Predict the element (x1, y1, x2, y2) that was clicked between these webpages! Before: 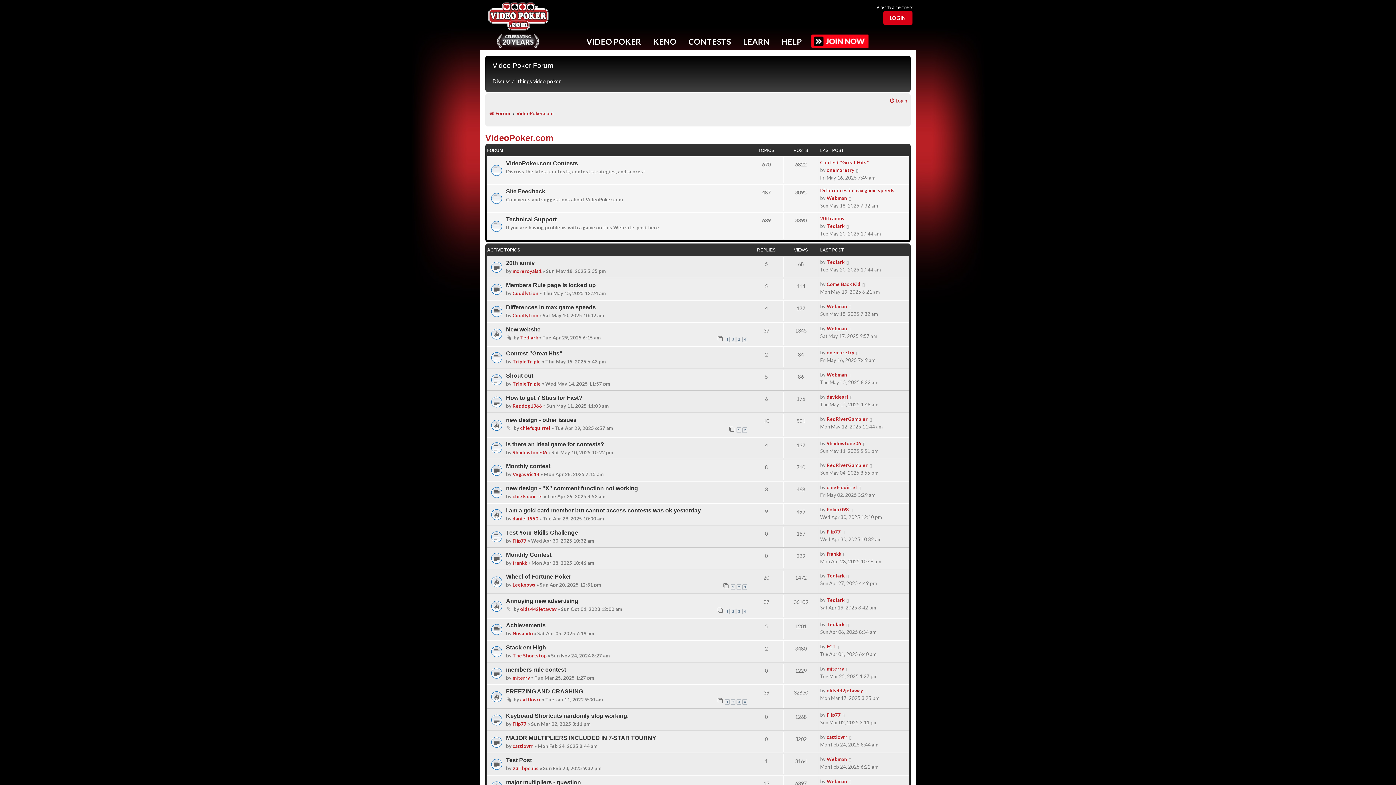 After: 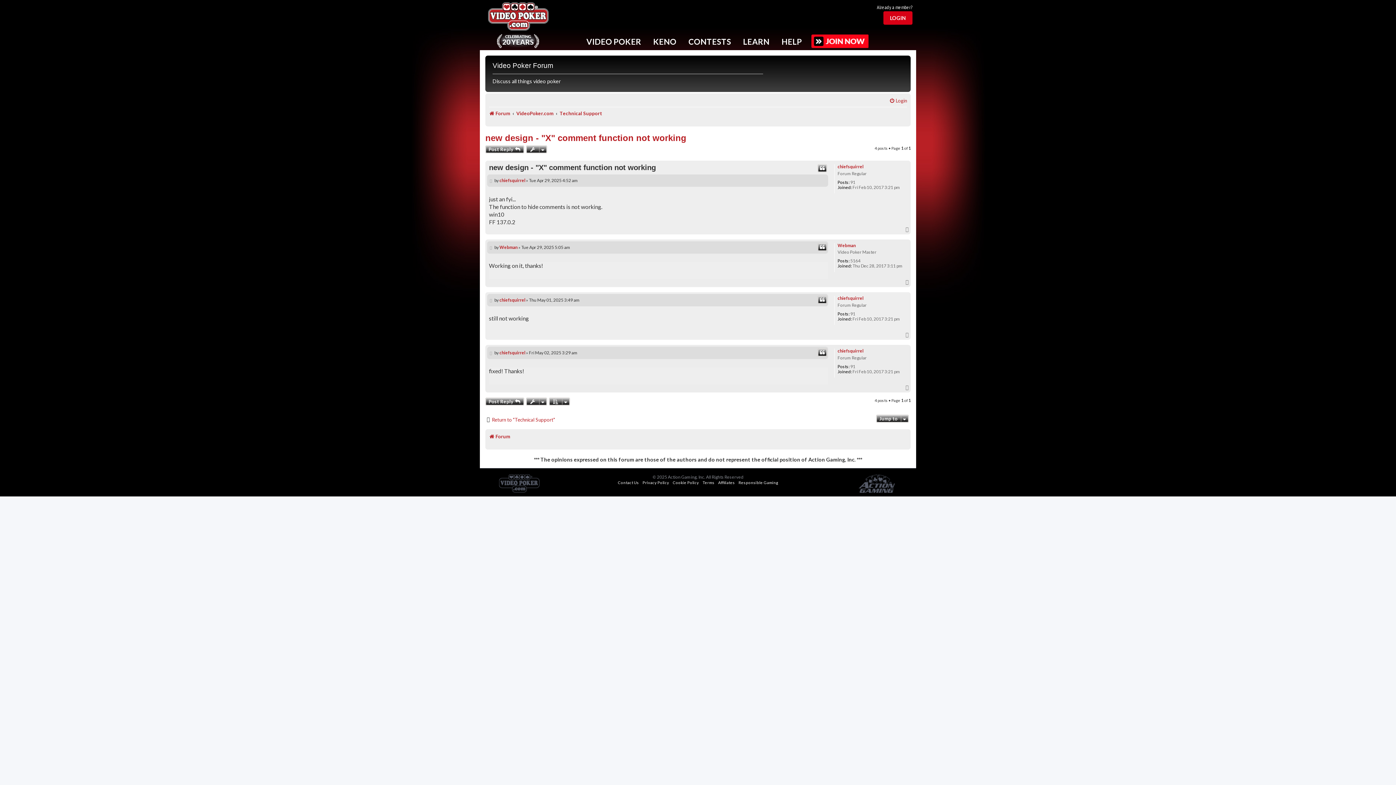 Action: label: new design - "X" comment function not working bbox: (506, 485, 638, 491)